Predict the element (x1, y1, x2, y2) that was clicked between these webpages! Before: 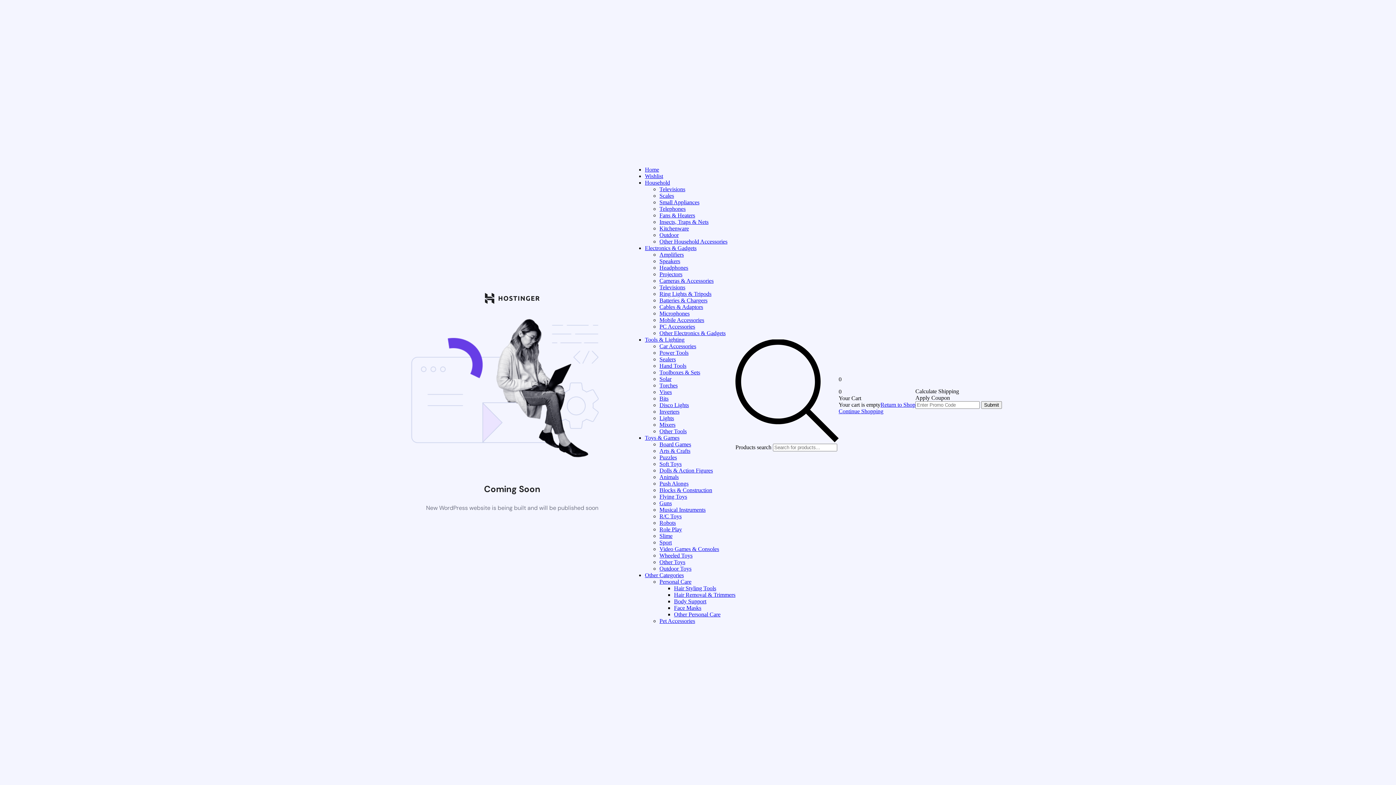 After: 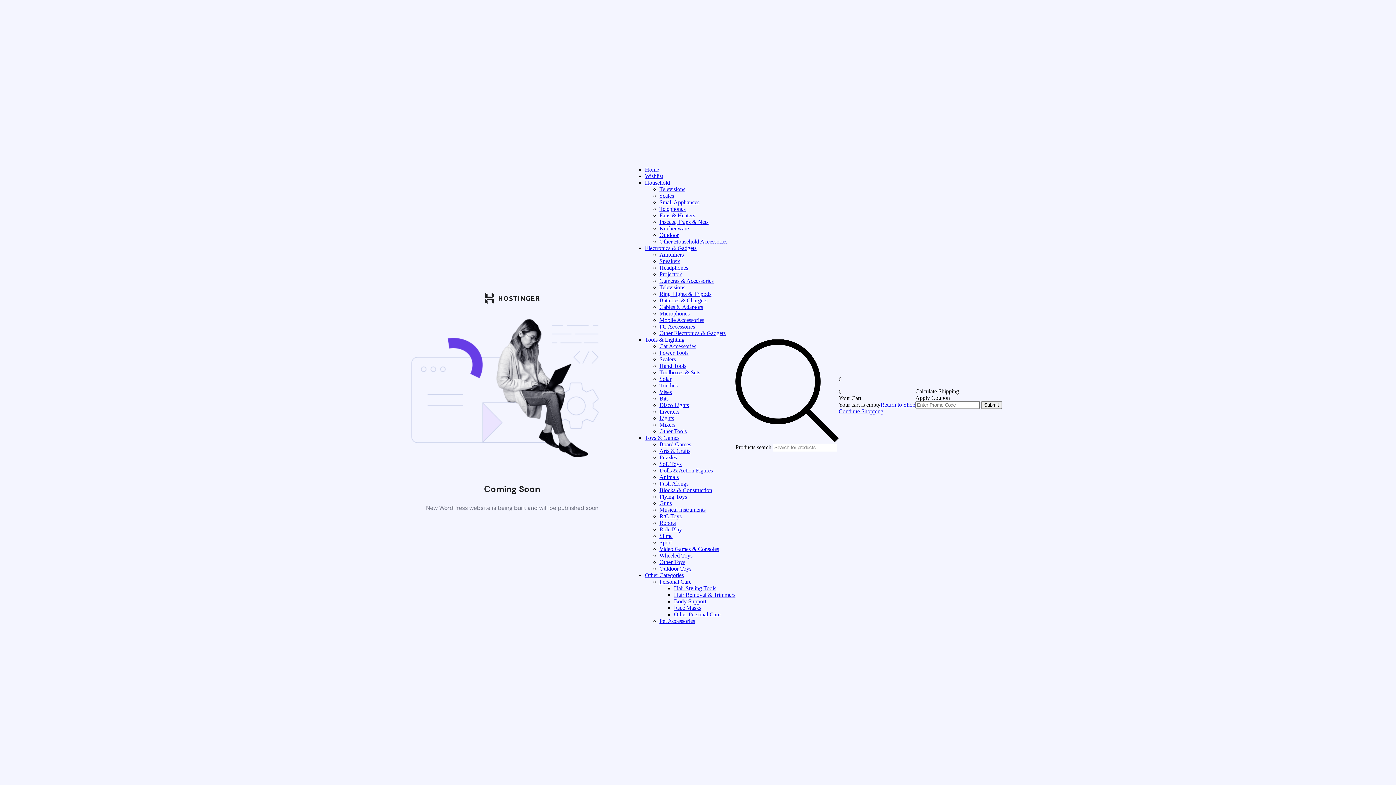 Action: label: Video Games & Consoles bbox: (659, 546, 719, 552)